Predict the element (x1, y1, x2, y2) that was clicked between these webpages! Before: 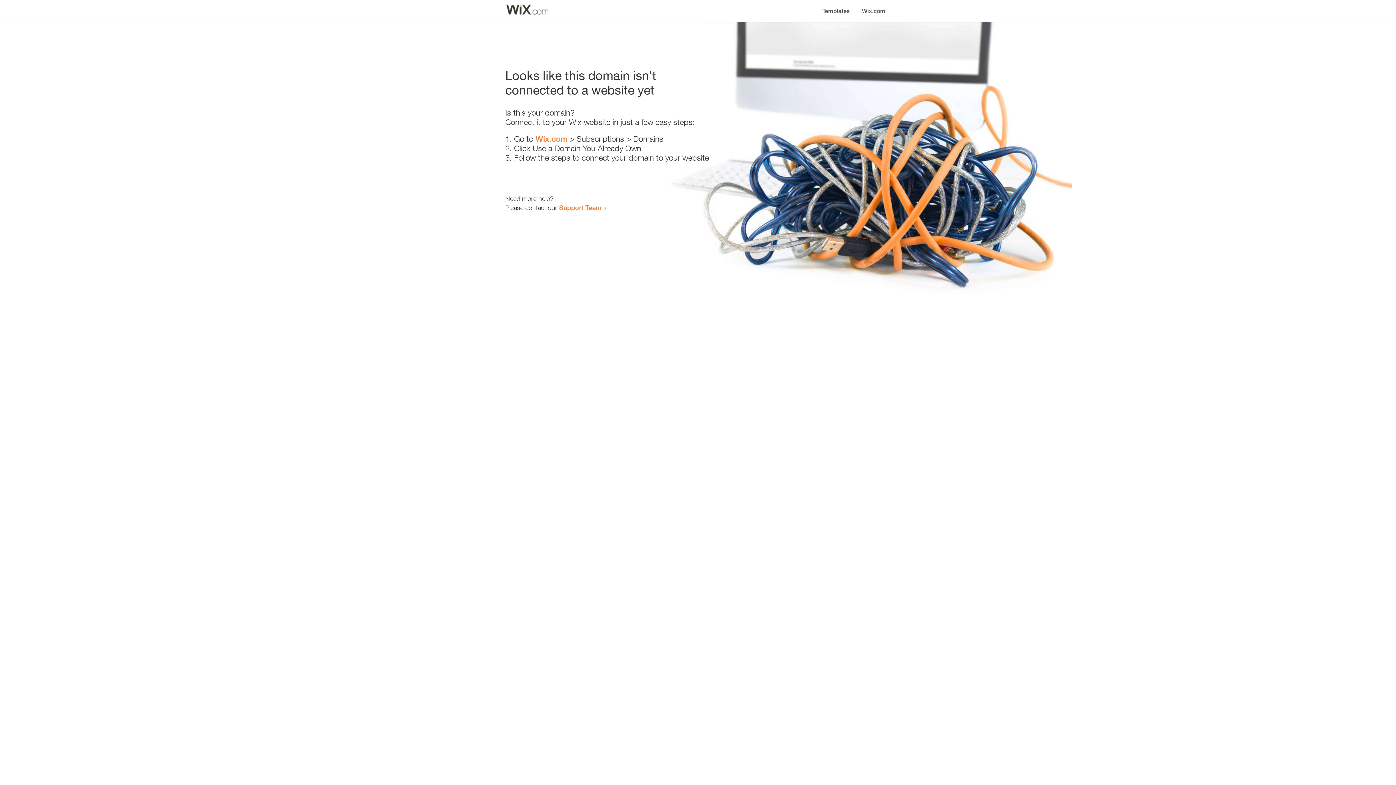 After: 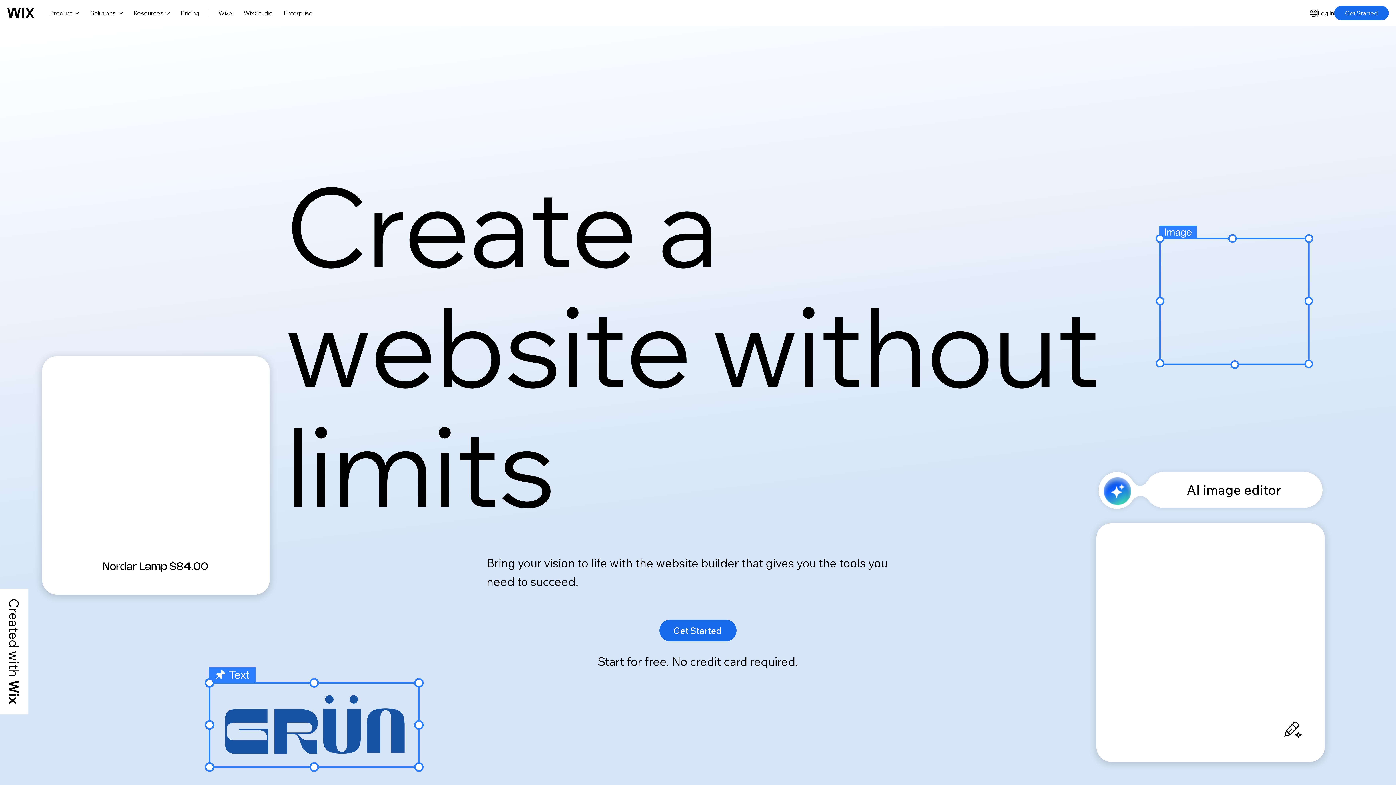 Action: bbox: (856, 0, 890, 14) label: Wix.com